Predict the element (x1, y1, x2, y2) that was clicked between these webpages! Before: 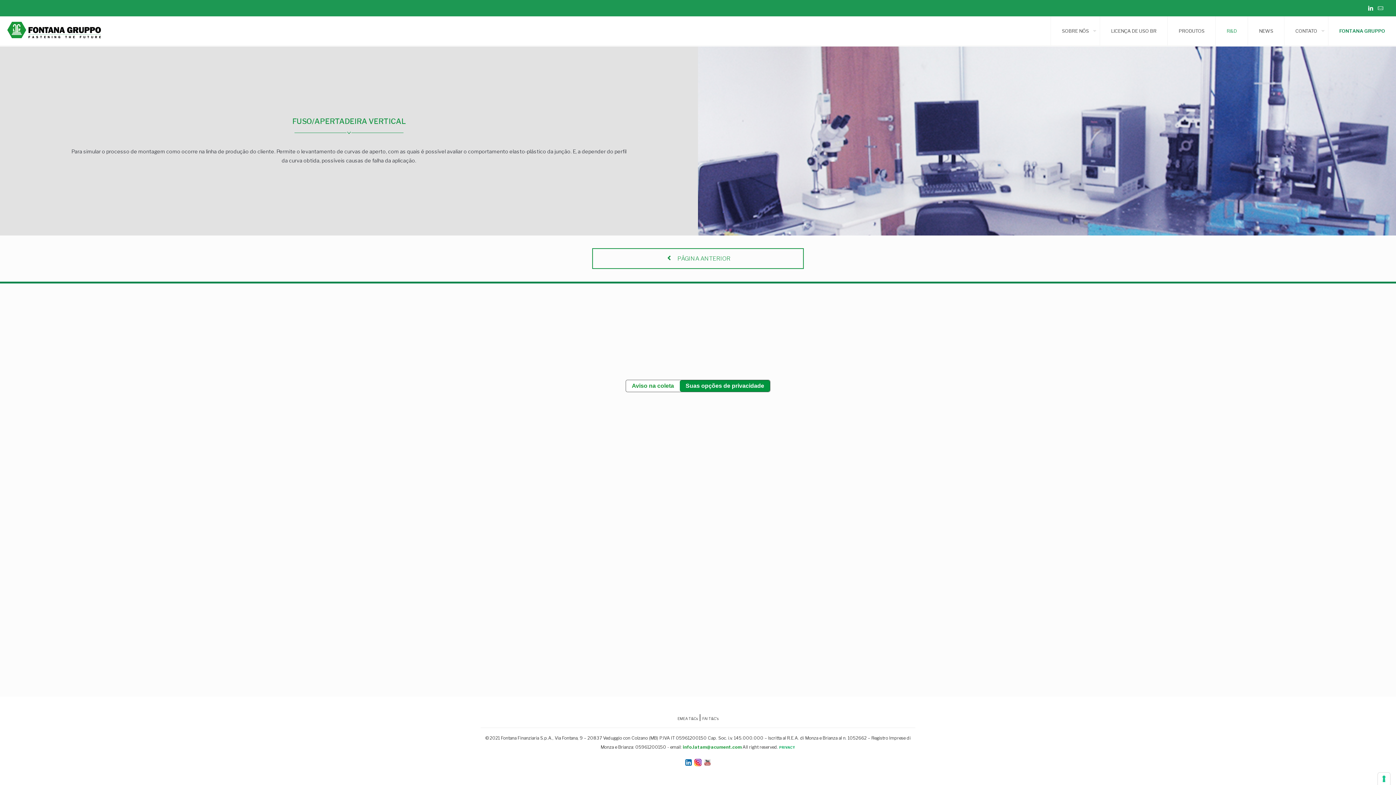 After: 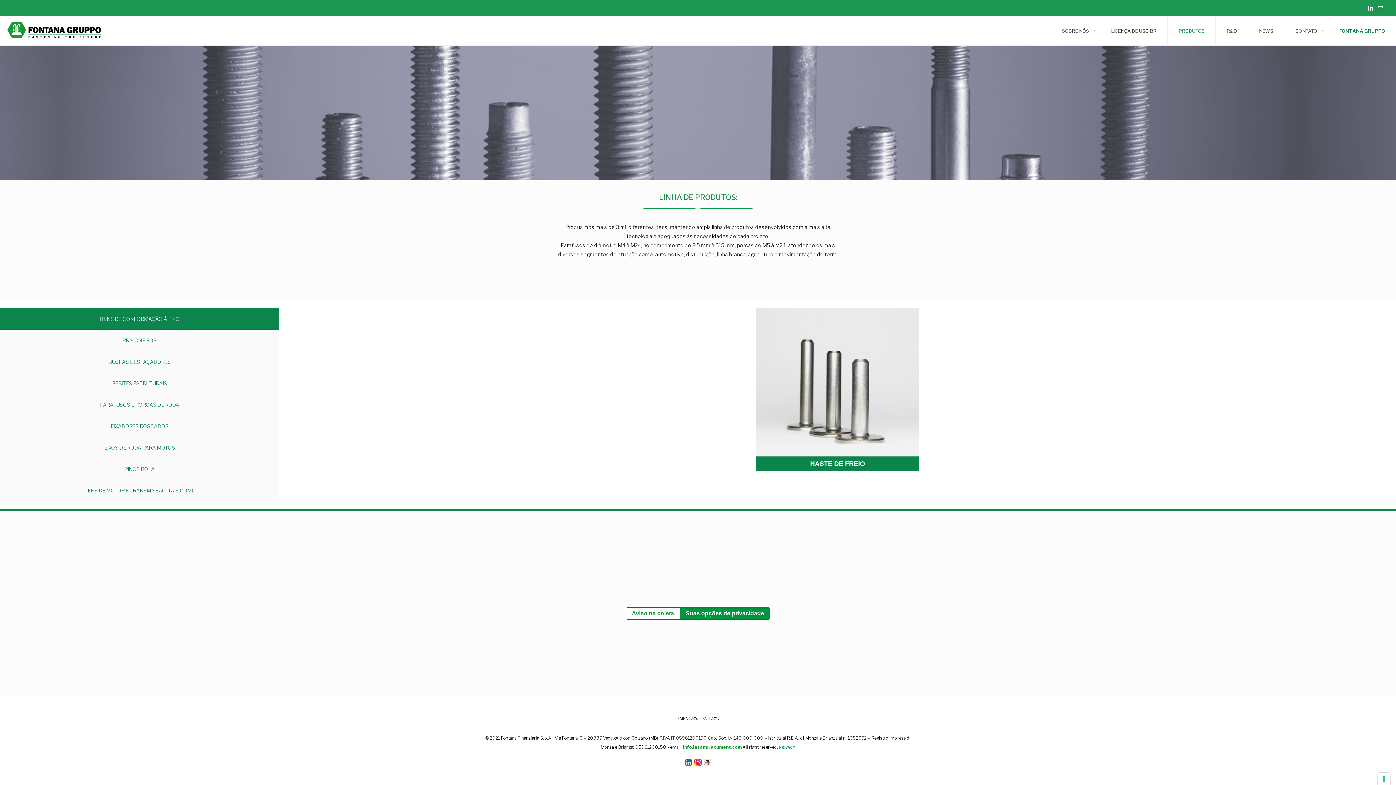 Action: bbox: (1168, 16, 1216, 45) label: PRODUTOS